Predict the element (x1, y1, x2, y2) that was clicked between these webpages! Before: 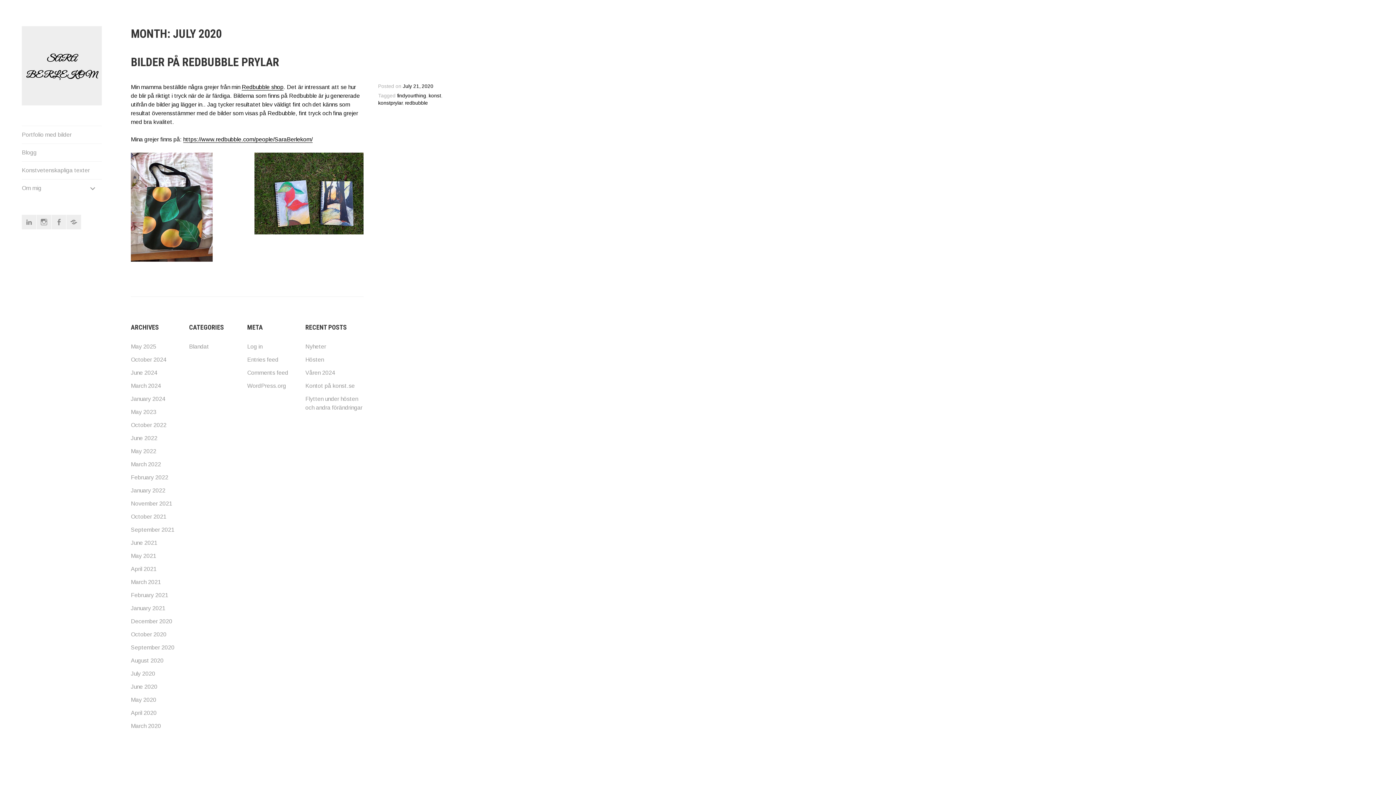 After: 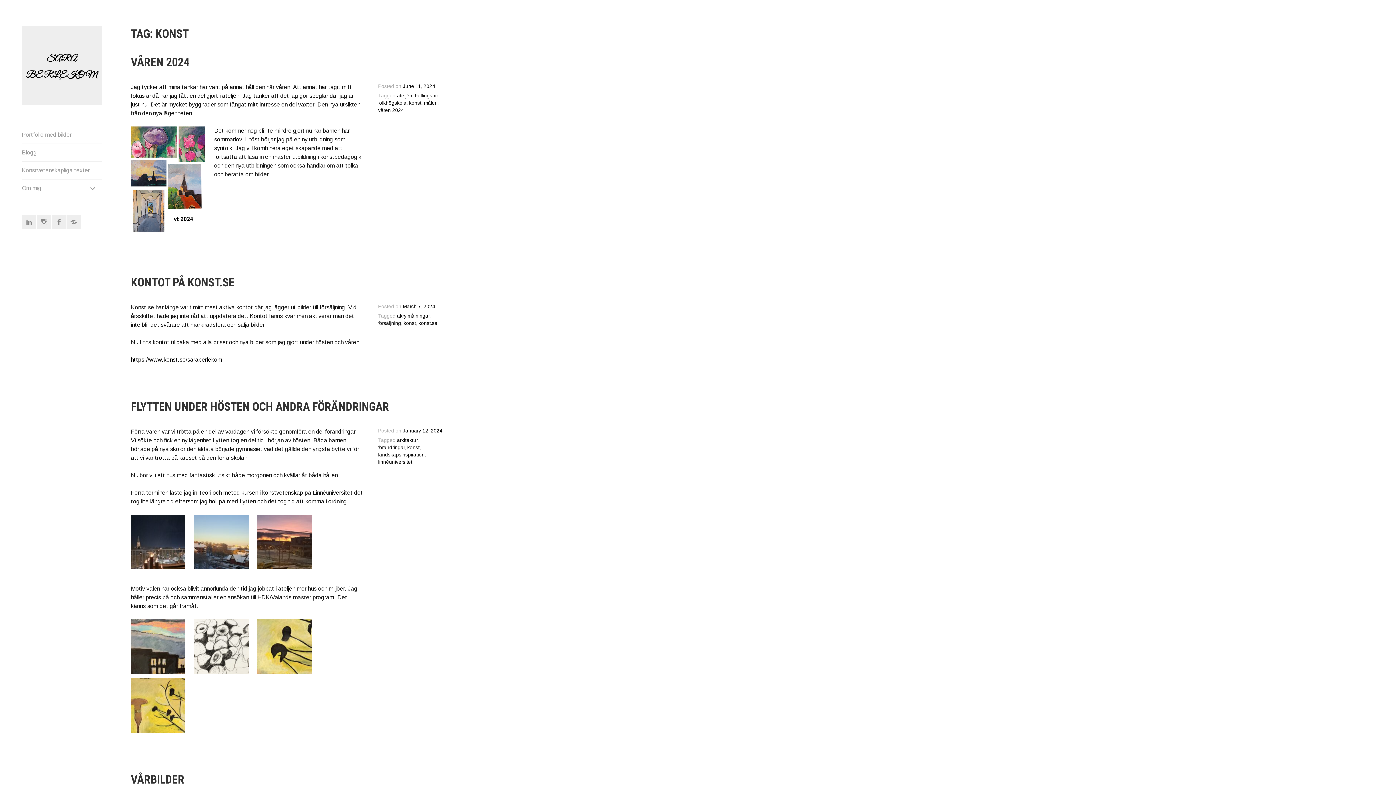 Action: label: konst bbox: (428, 93, 441, 98)